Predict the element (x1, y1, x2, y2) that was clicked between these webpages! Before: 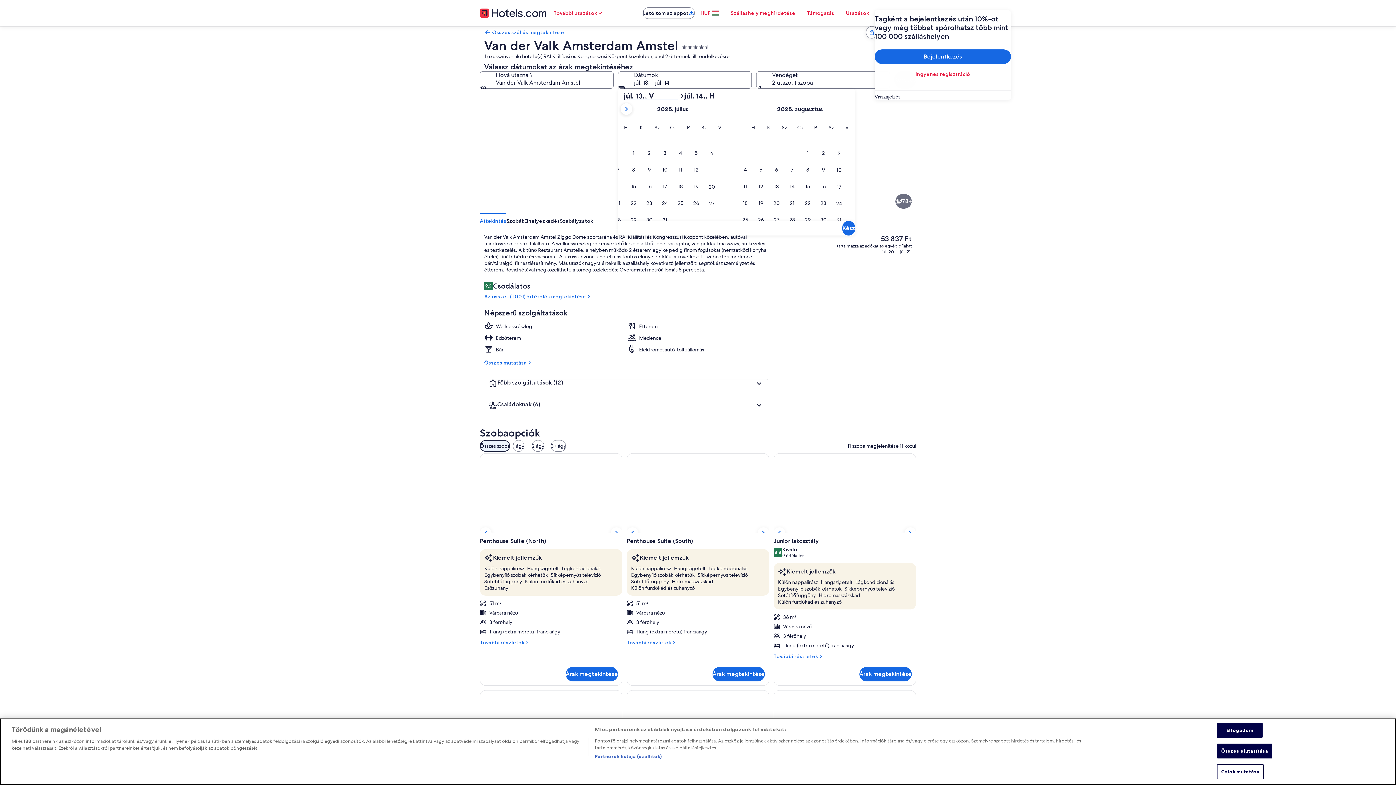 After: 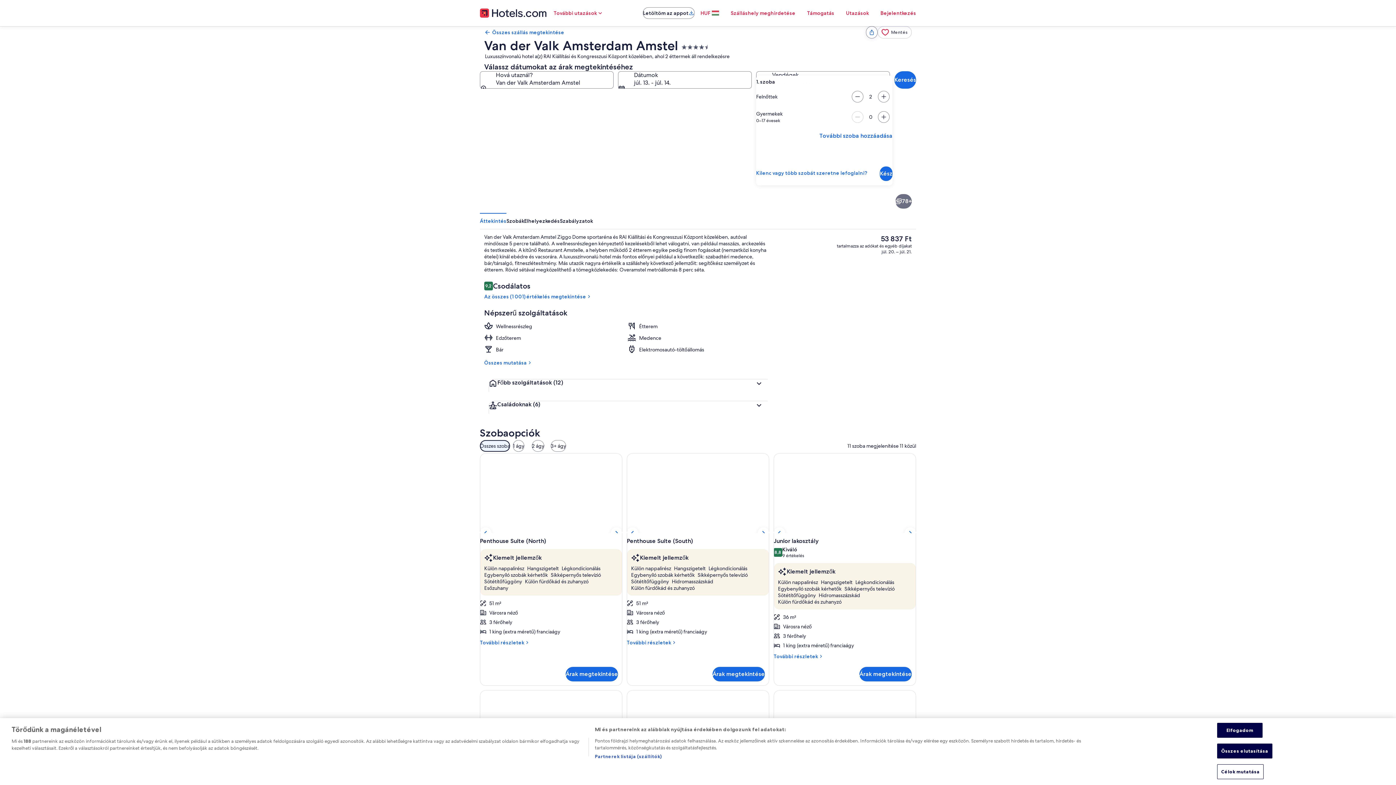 Action: bbox: (756, 71, 890, 88) label: Vendégek, 2 utazó, 1 szoba